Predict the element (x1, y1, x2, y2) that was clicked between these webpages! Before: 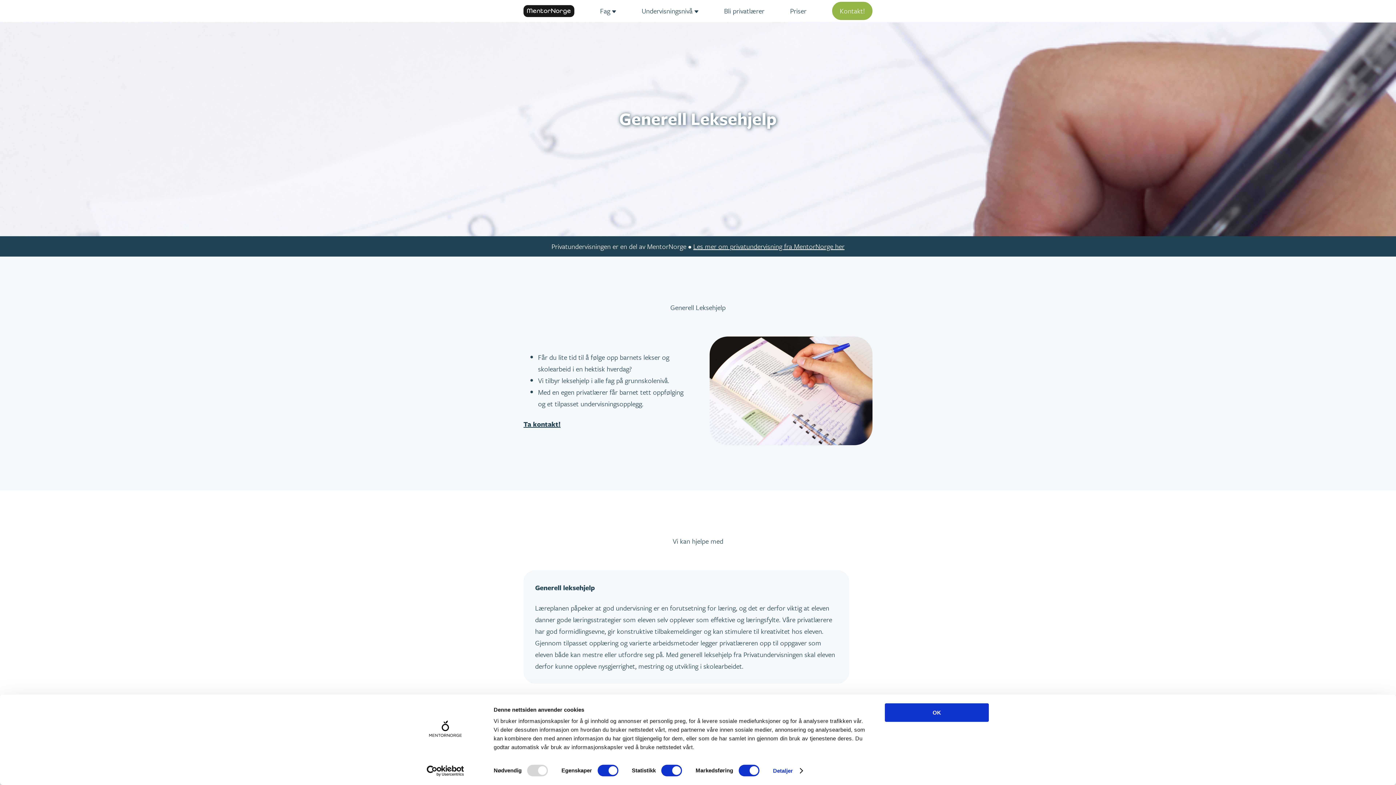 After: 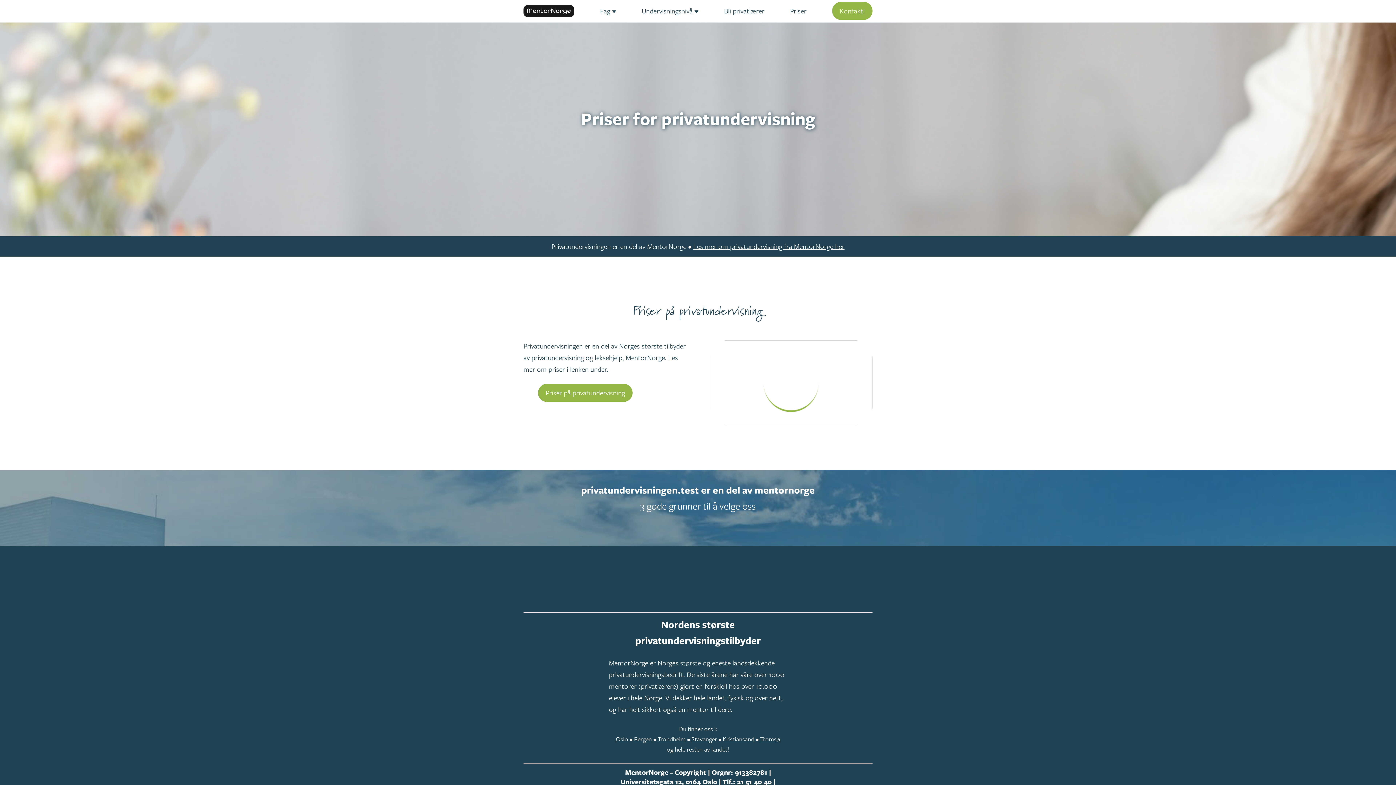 Action: label: Priser bbox: (790, 5, 806, 16)